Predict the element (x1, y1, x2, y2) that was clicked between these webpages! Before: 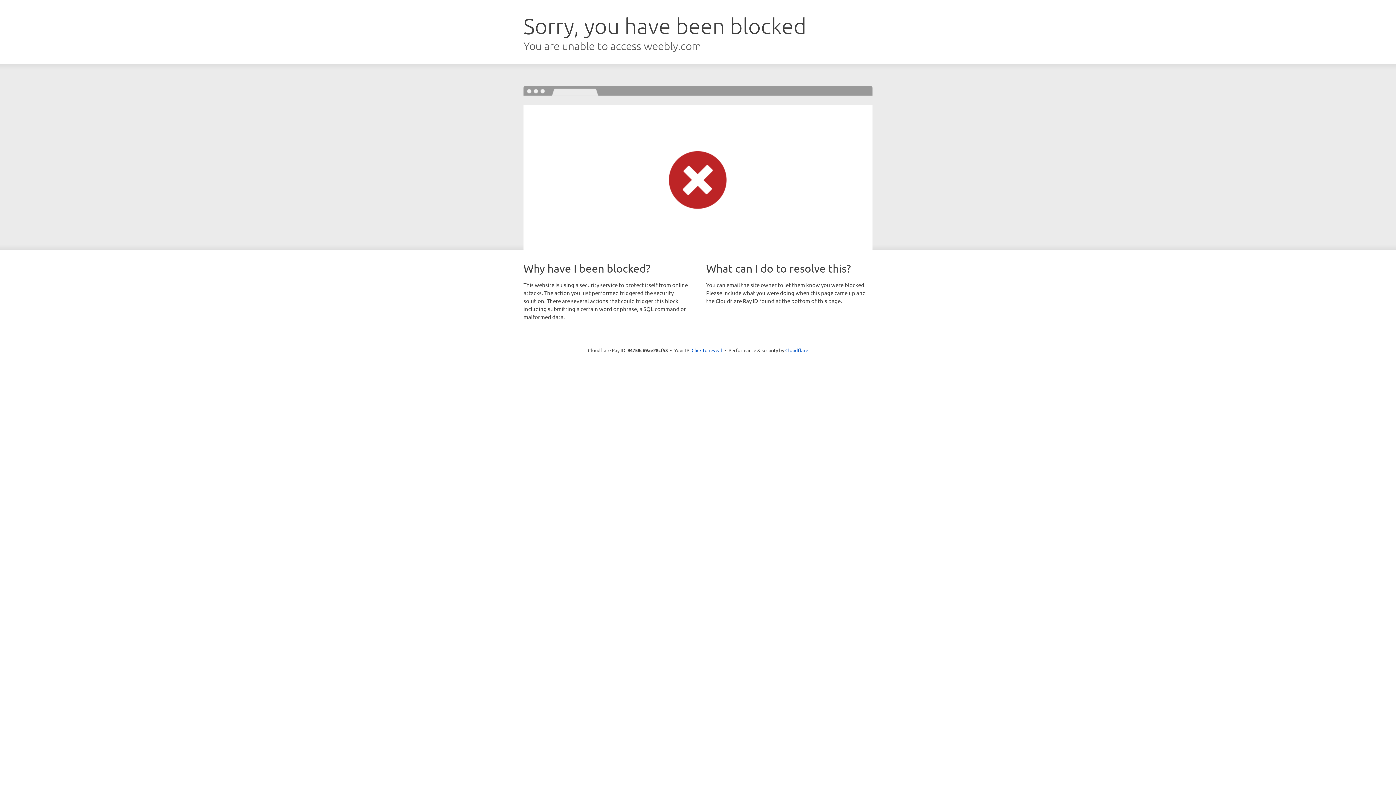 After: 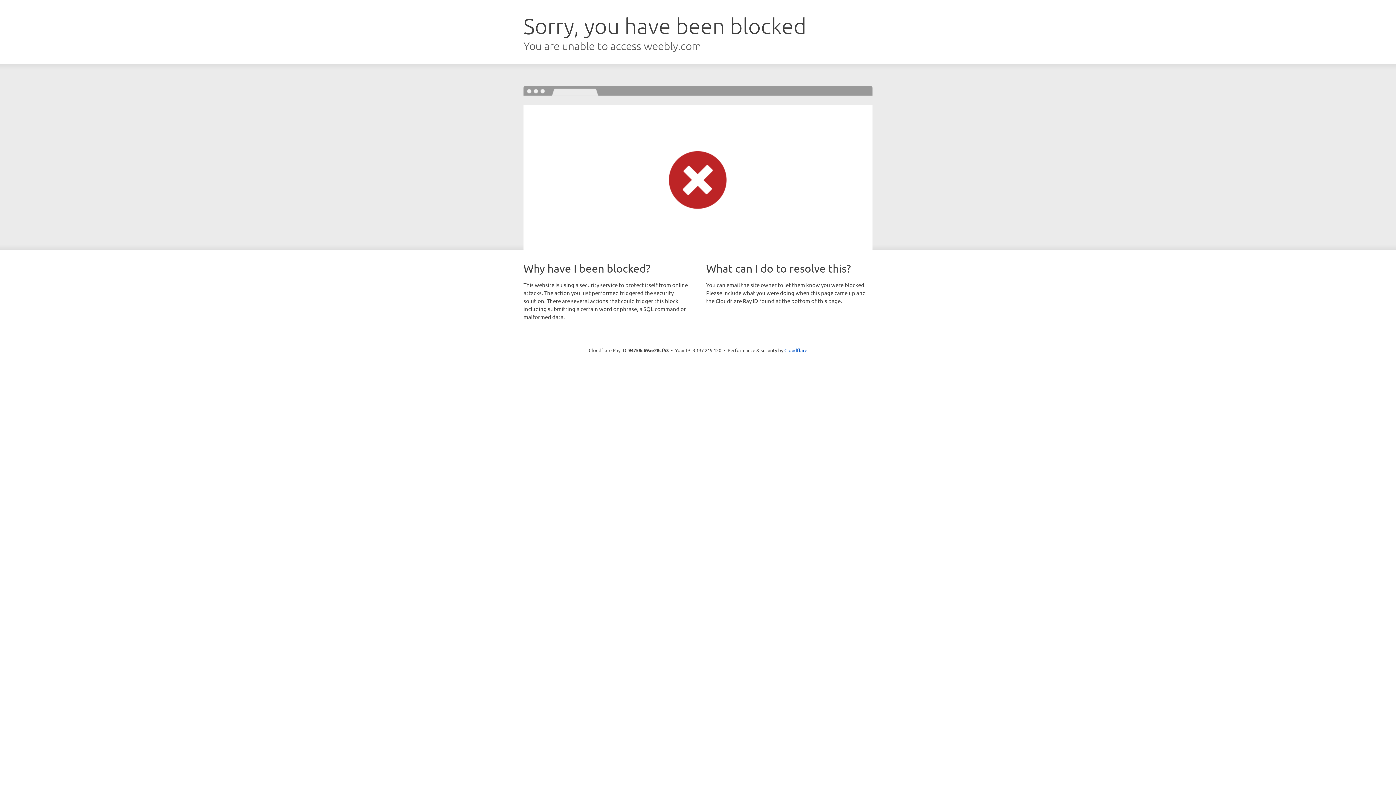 Action: label: Click to reveal bbox: (691, 346, 722, 353)